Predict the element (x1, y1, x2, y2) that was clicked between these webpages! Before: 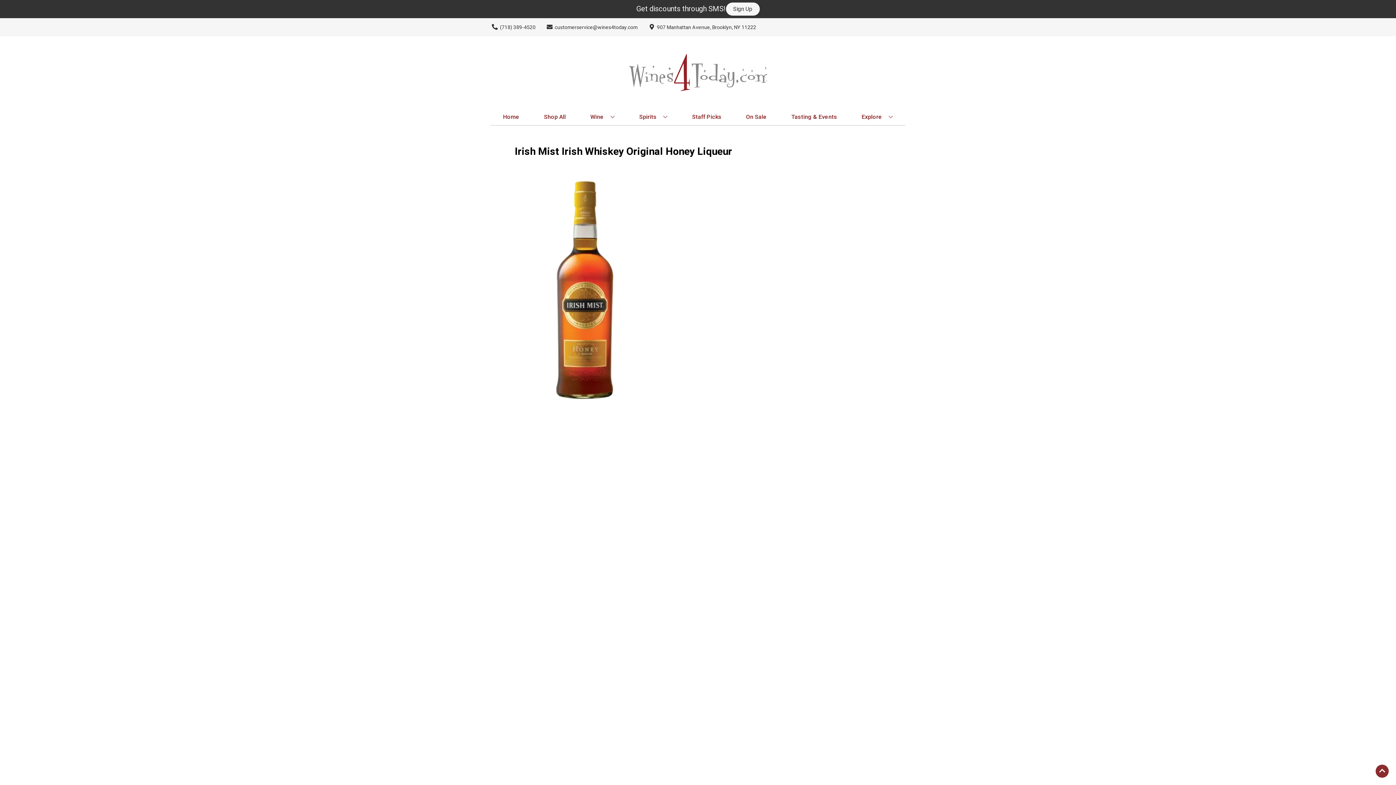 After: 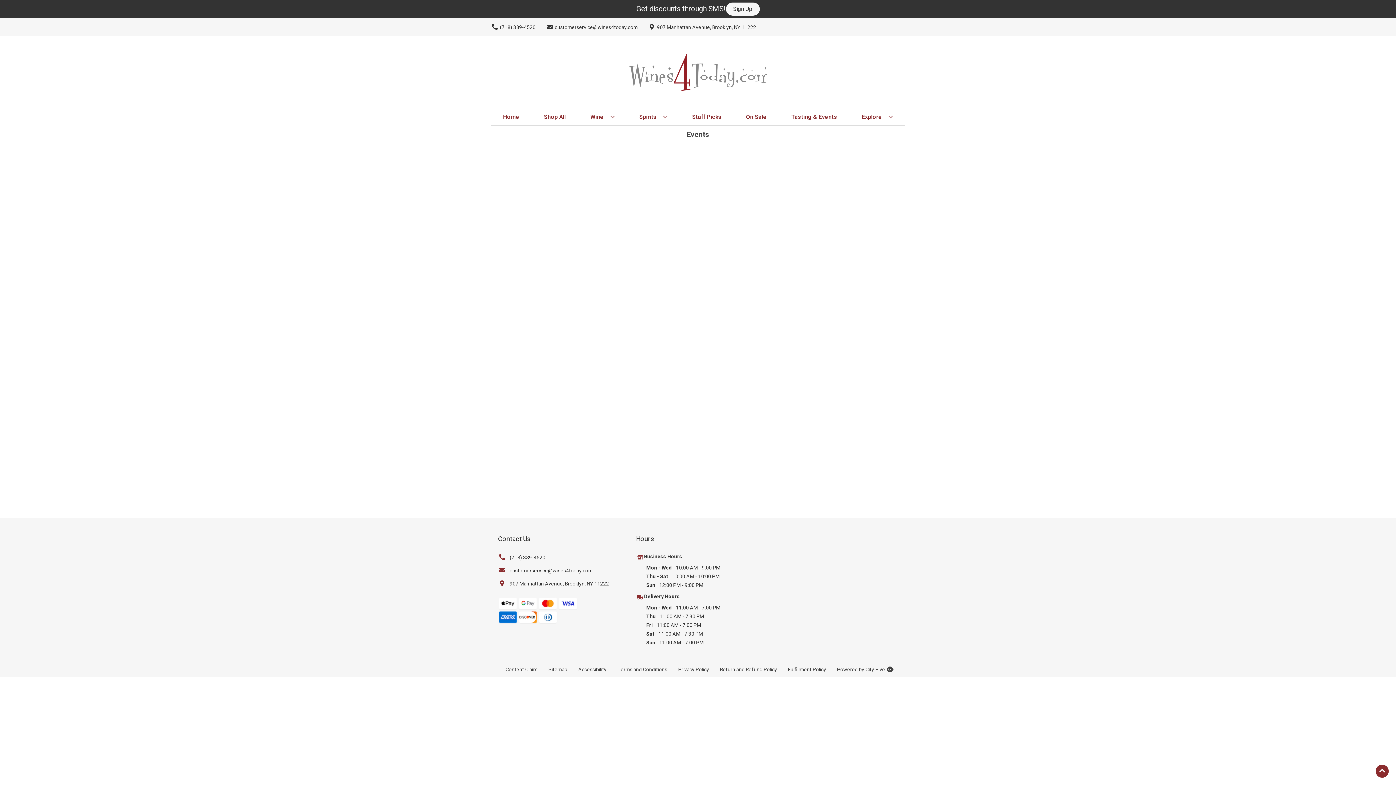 Action: bbox: (788, 109, 840, 125) label: Tasting & Events